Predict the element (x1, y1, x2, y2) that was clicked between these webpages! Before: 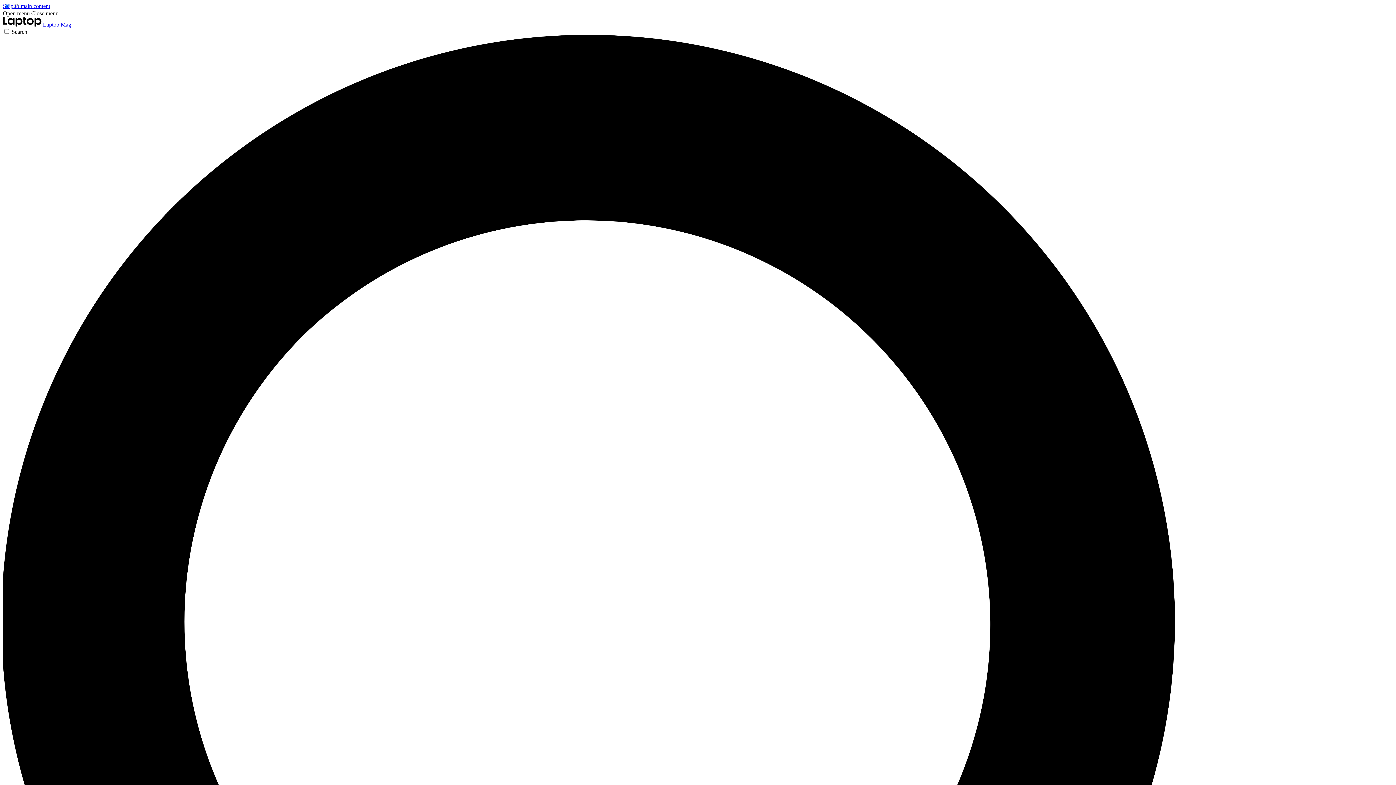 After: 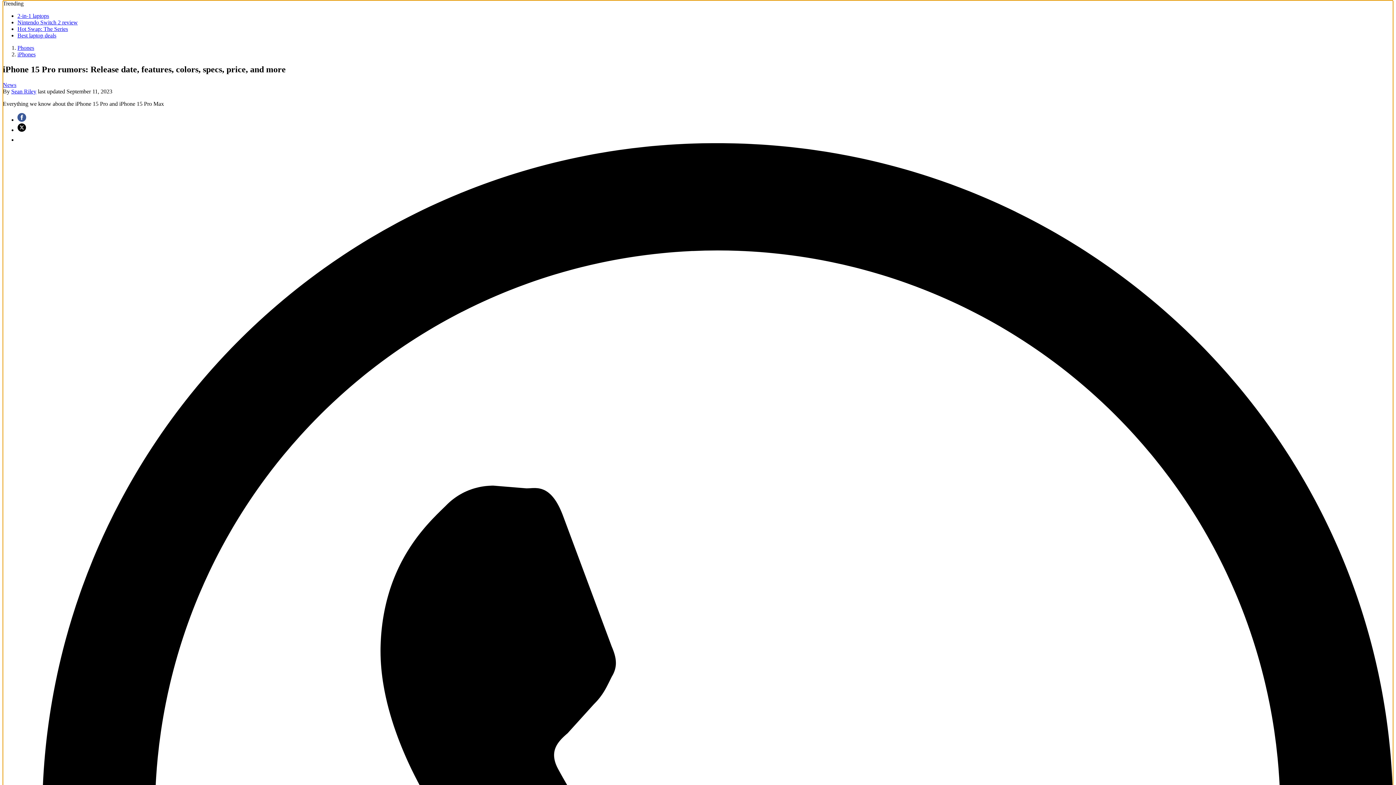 Action: label: Skip to main content bbox: (2, 2, 50, 9)